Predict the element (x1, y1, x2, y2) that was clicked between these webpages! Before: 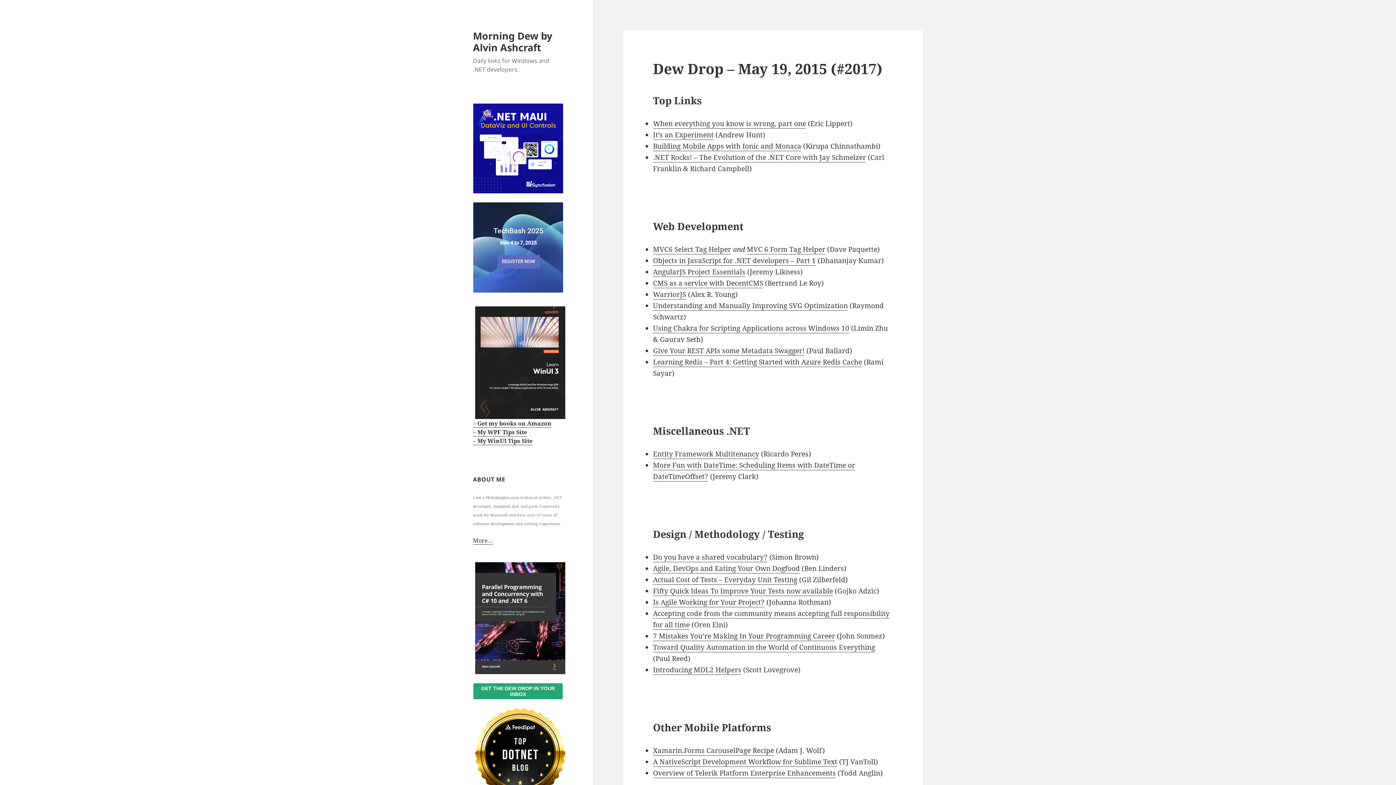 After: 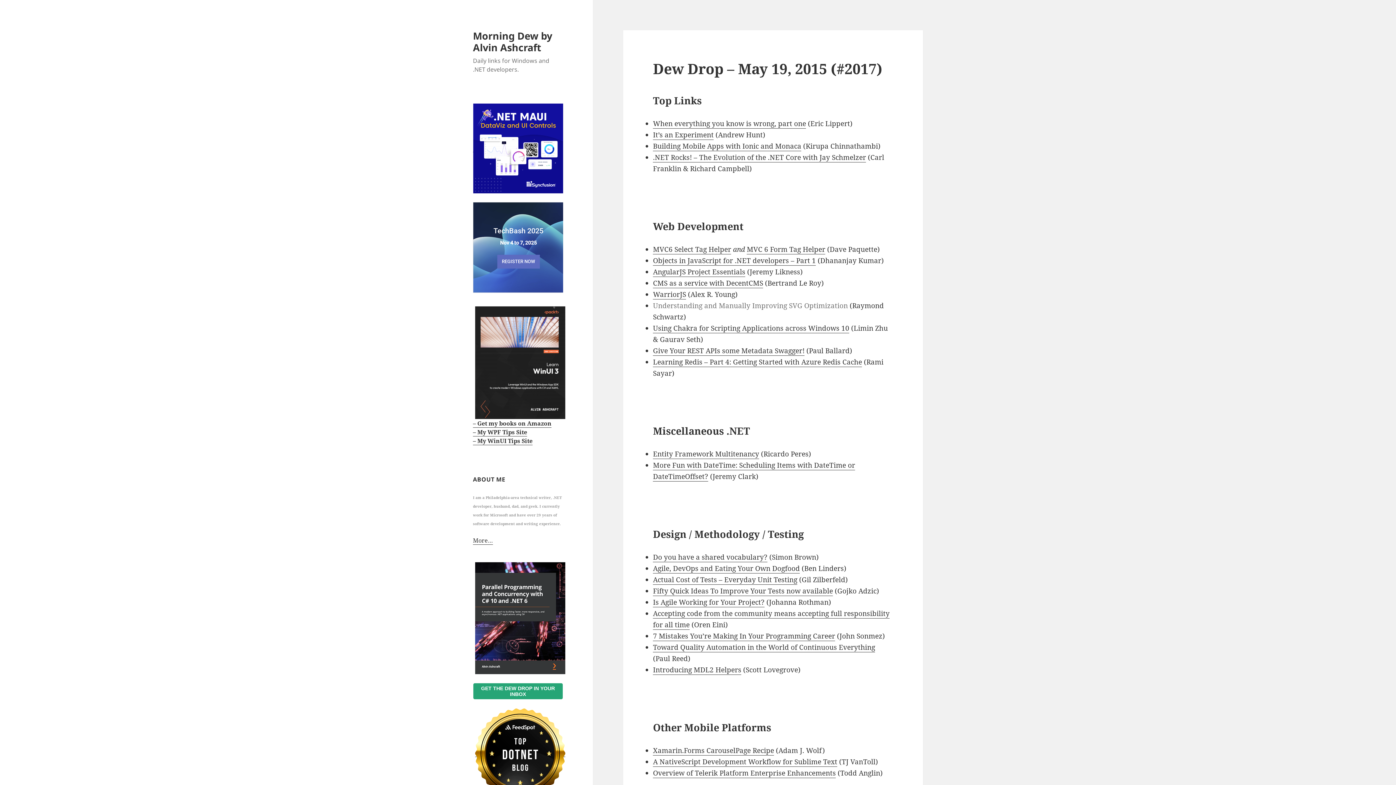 Action: label: Understanding and Manually Improving SVG Optimization bbox: (653, 301, 848, 310)